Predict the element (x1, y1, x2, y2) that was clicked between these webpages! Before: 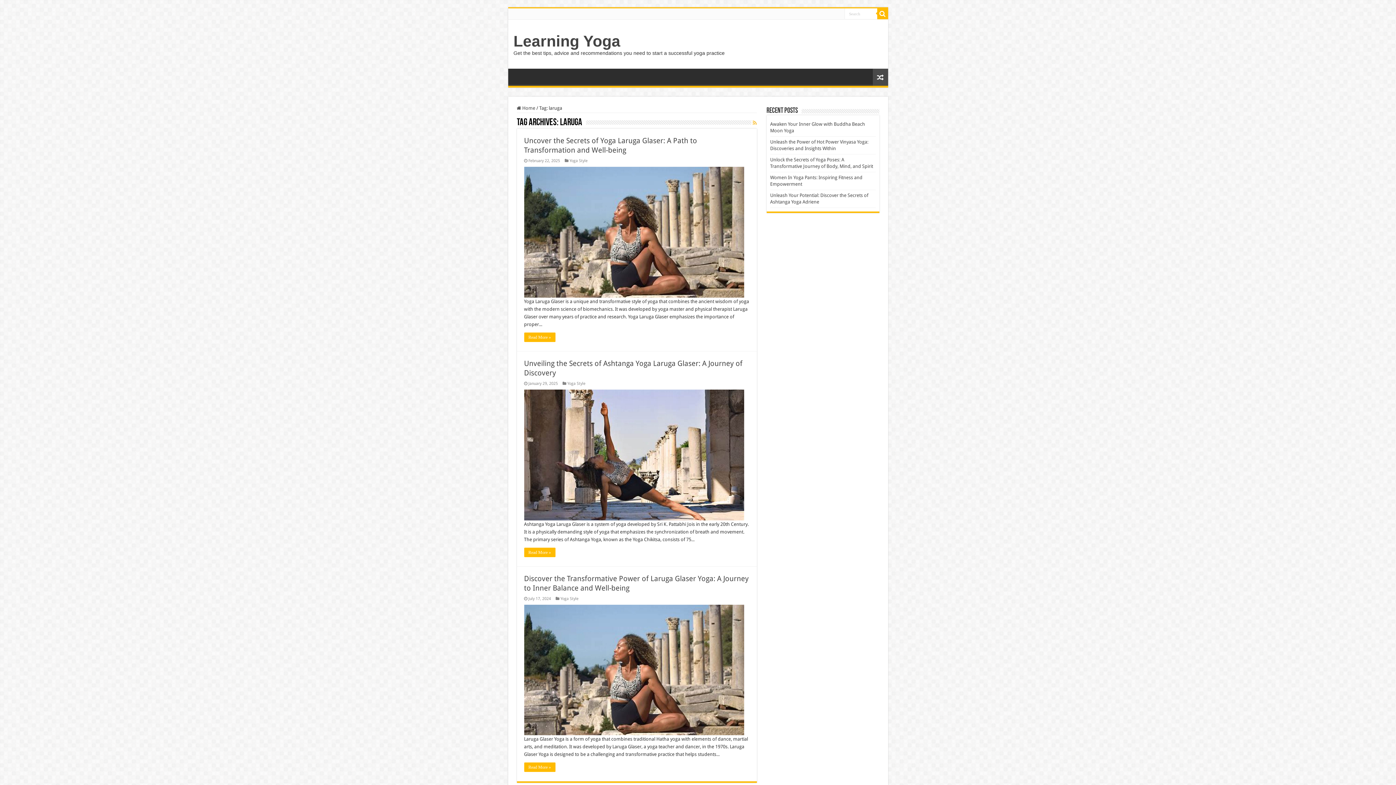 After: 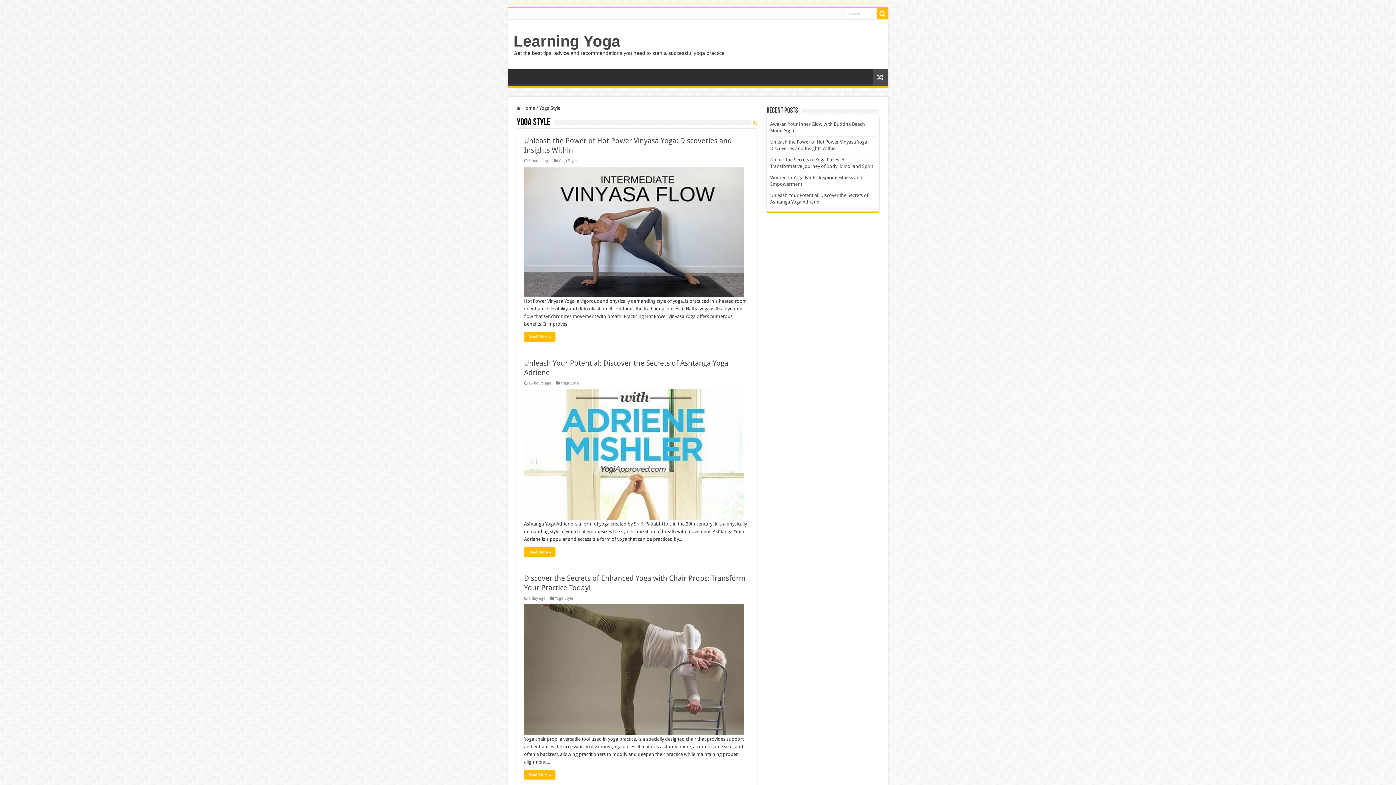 Action: bbox: (560, 596, 578, 601) label: Yoga Style